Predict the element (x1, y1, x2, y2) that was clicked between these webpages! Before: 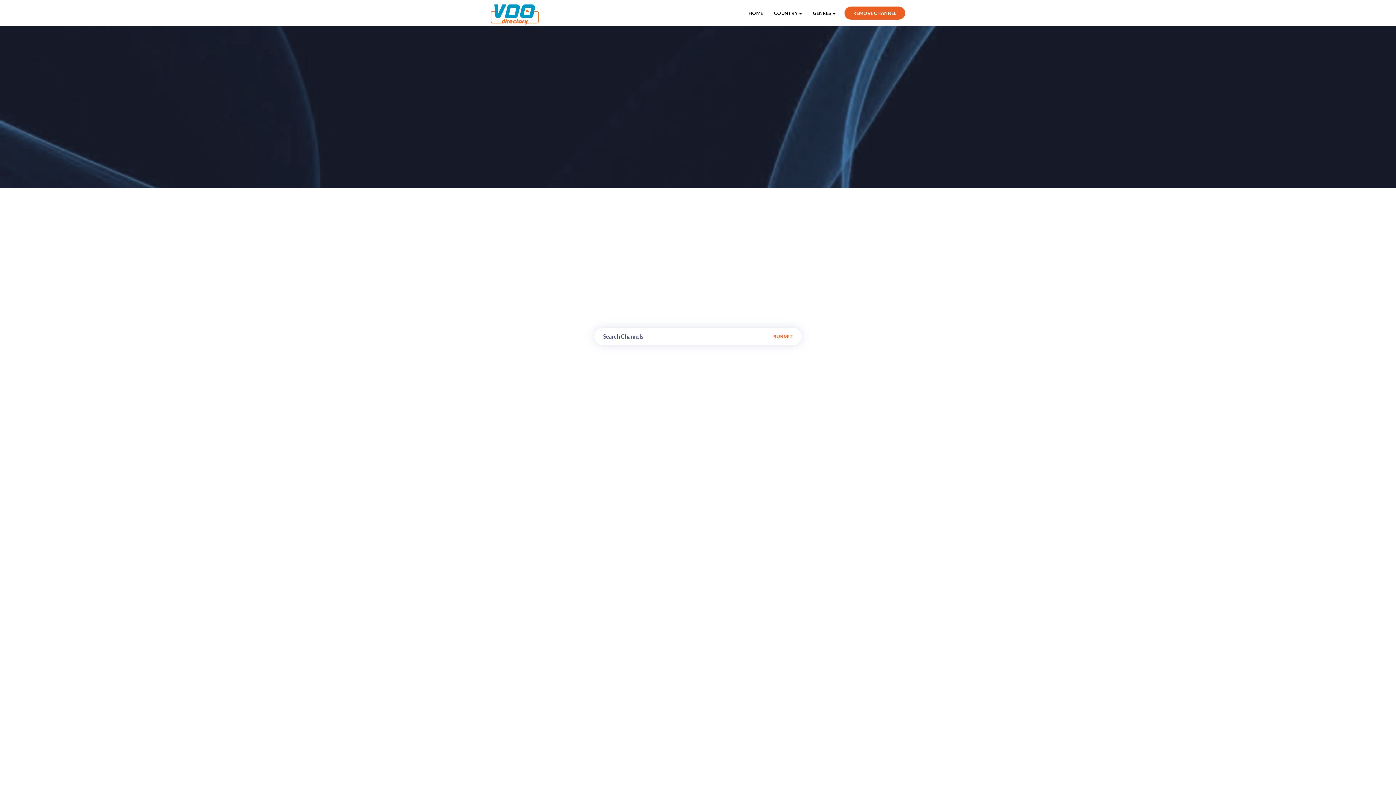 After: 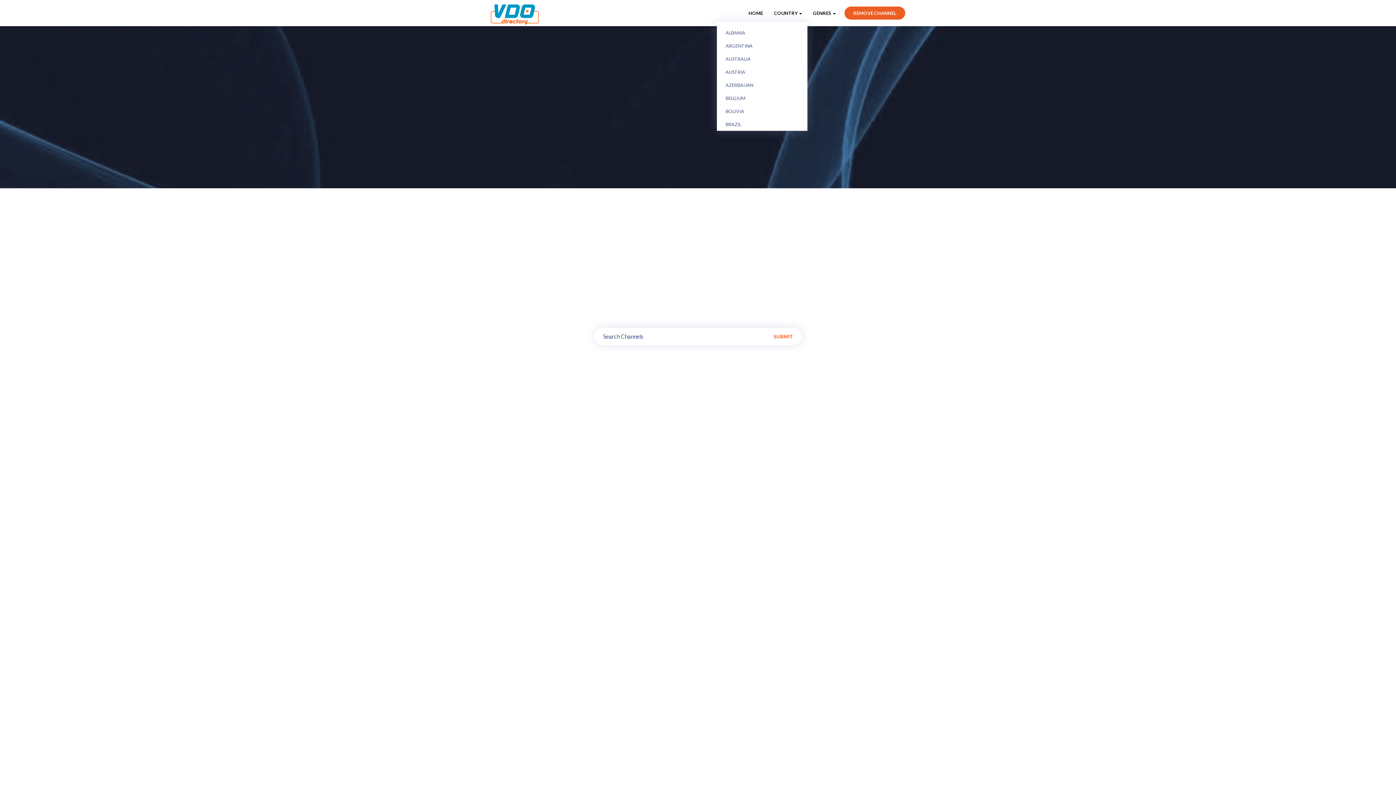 Action: bbox: (768, 4, 807, 21) label: COUNTRY 